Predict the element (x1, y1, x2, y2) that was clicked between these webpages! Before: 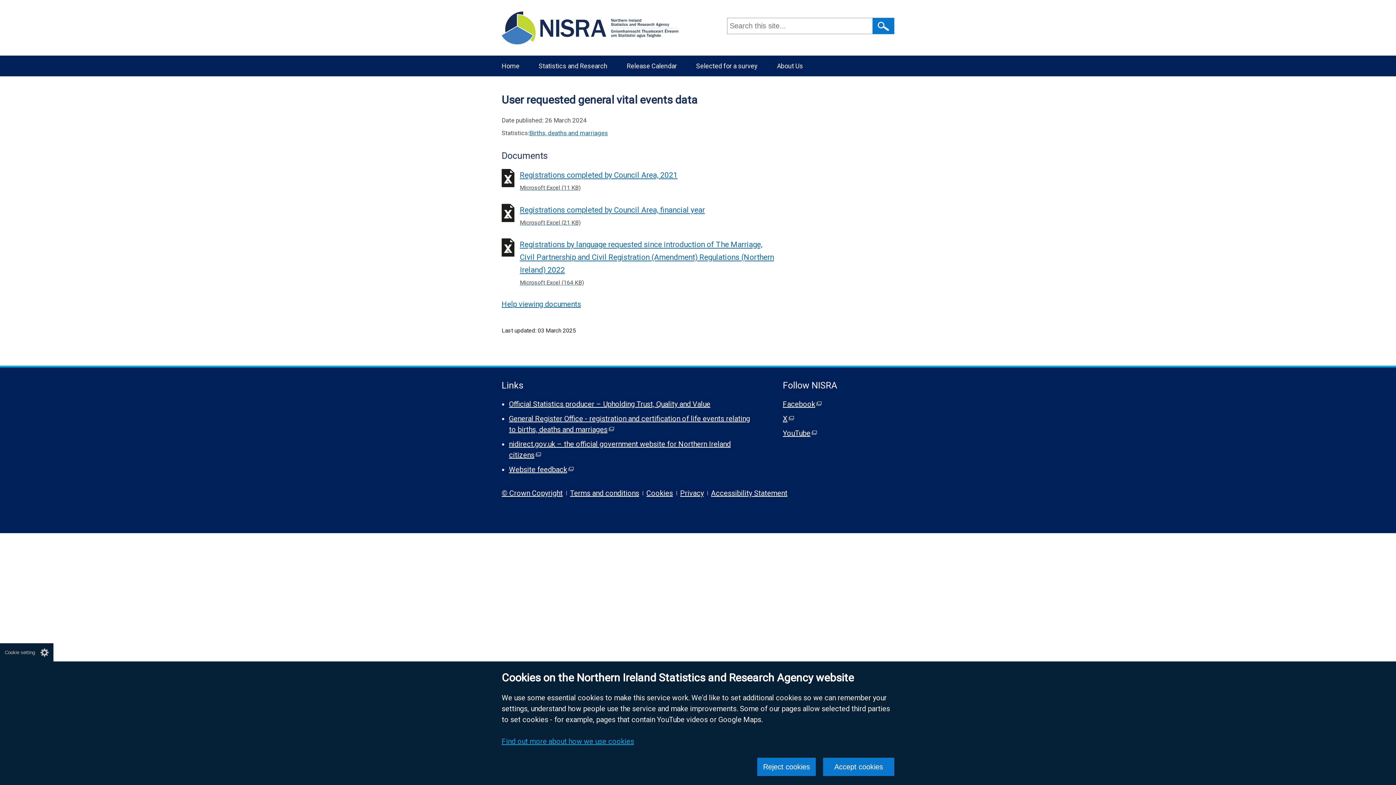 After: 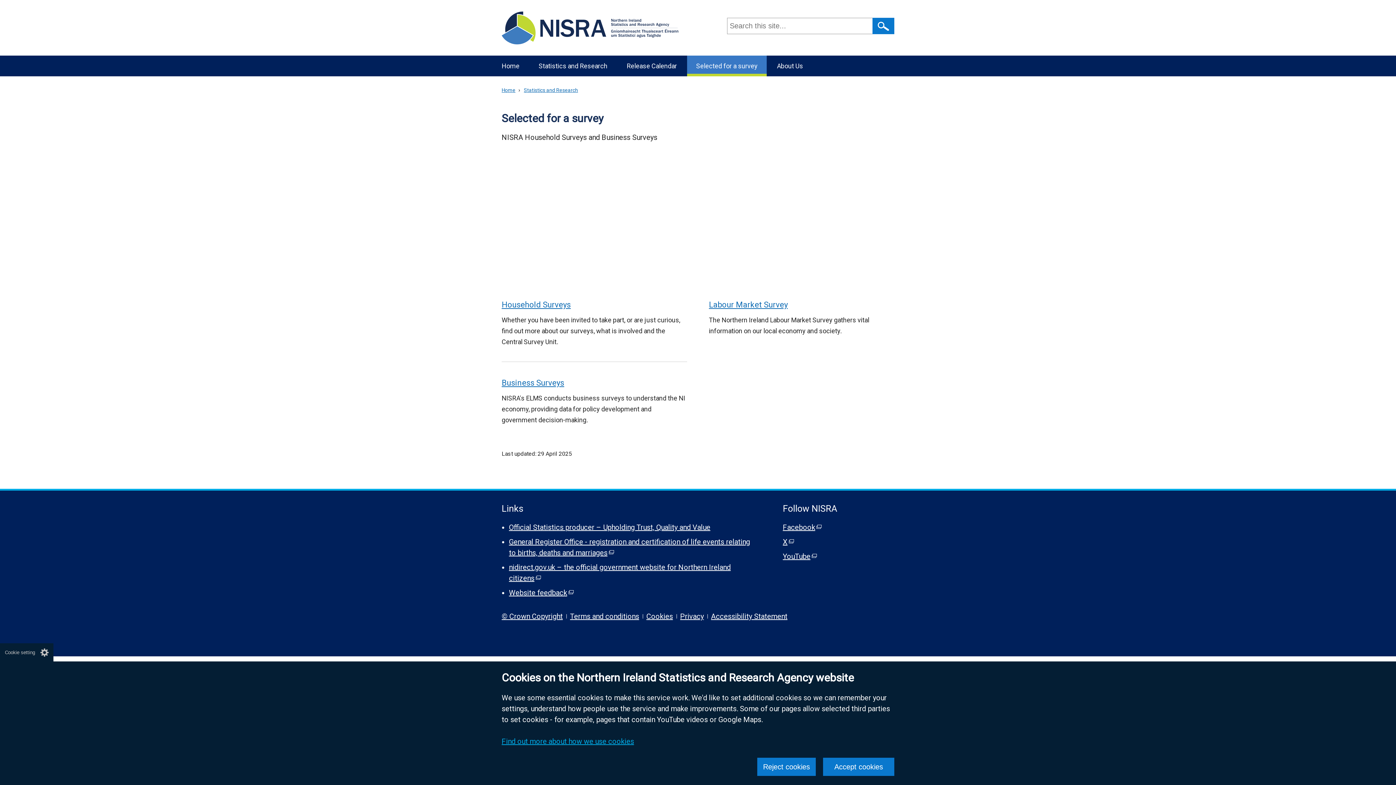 Action: label: Selected for a survey bbox: (687, 55, 766, 76)